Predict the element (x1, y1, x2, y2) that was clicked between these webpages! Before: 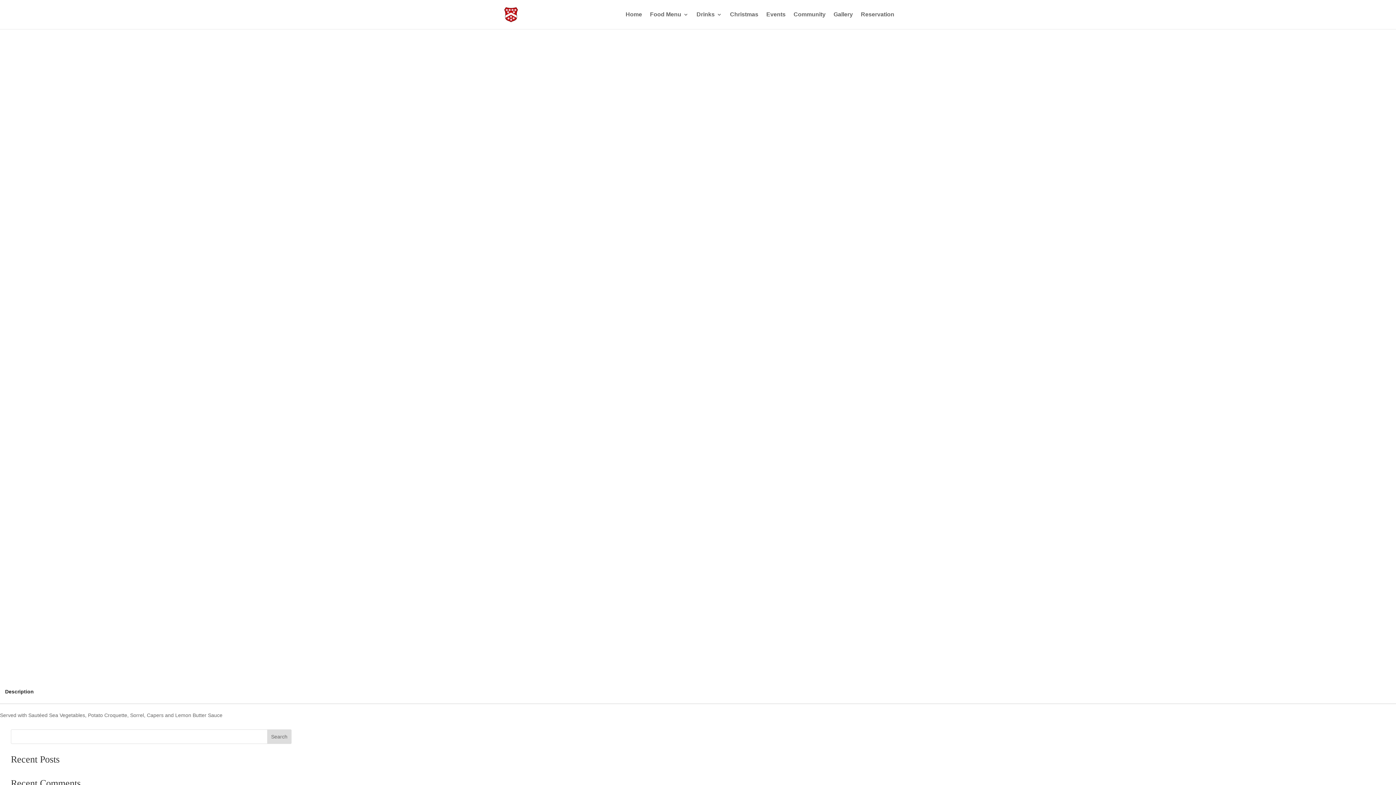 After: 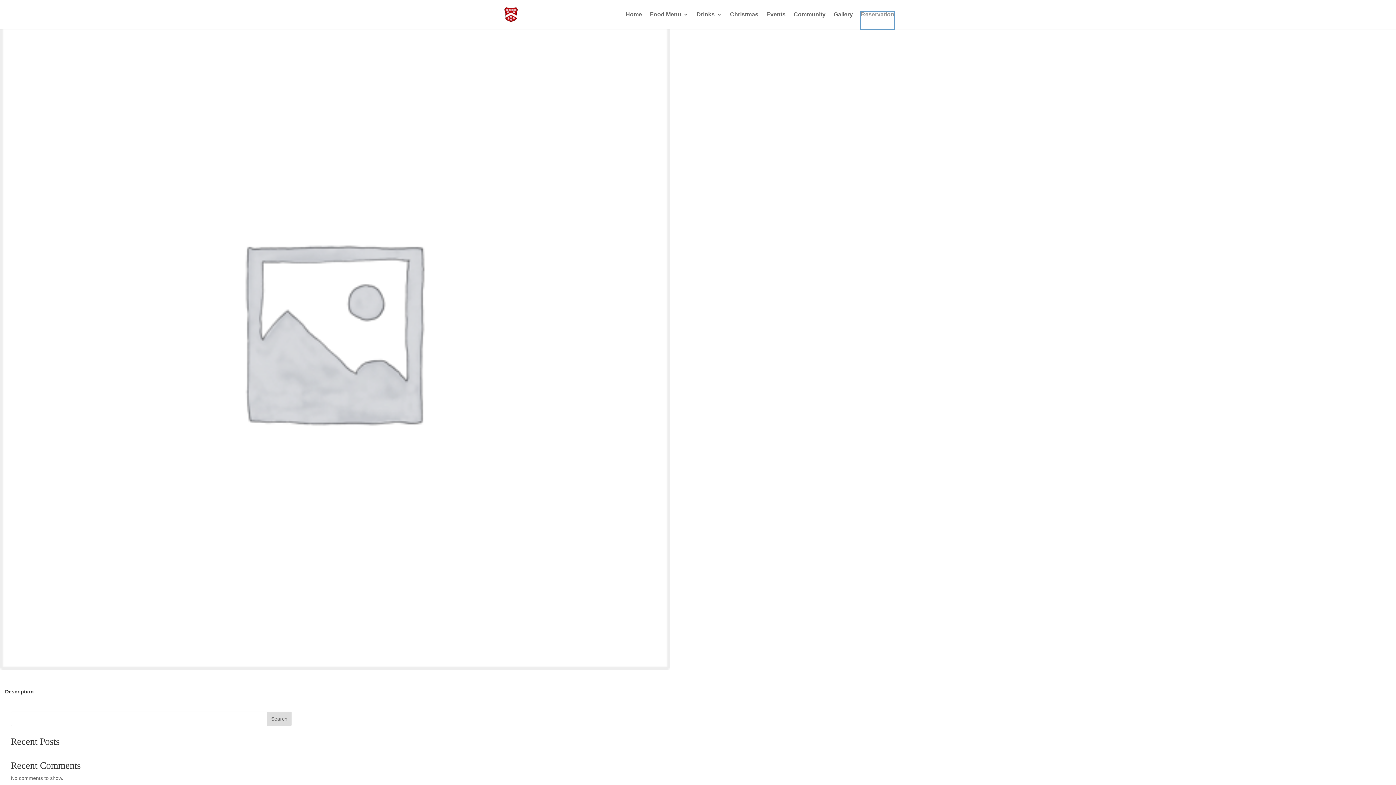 Action: label: Reservation bbox: (861, 12, 894, 29)